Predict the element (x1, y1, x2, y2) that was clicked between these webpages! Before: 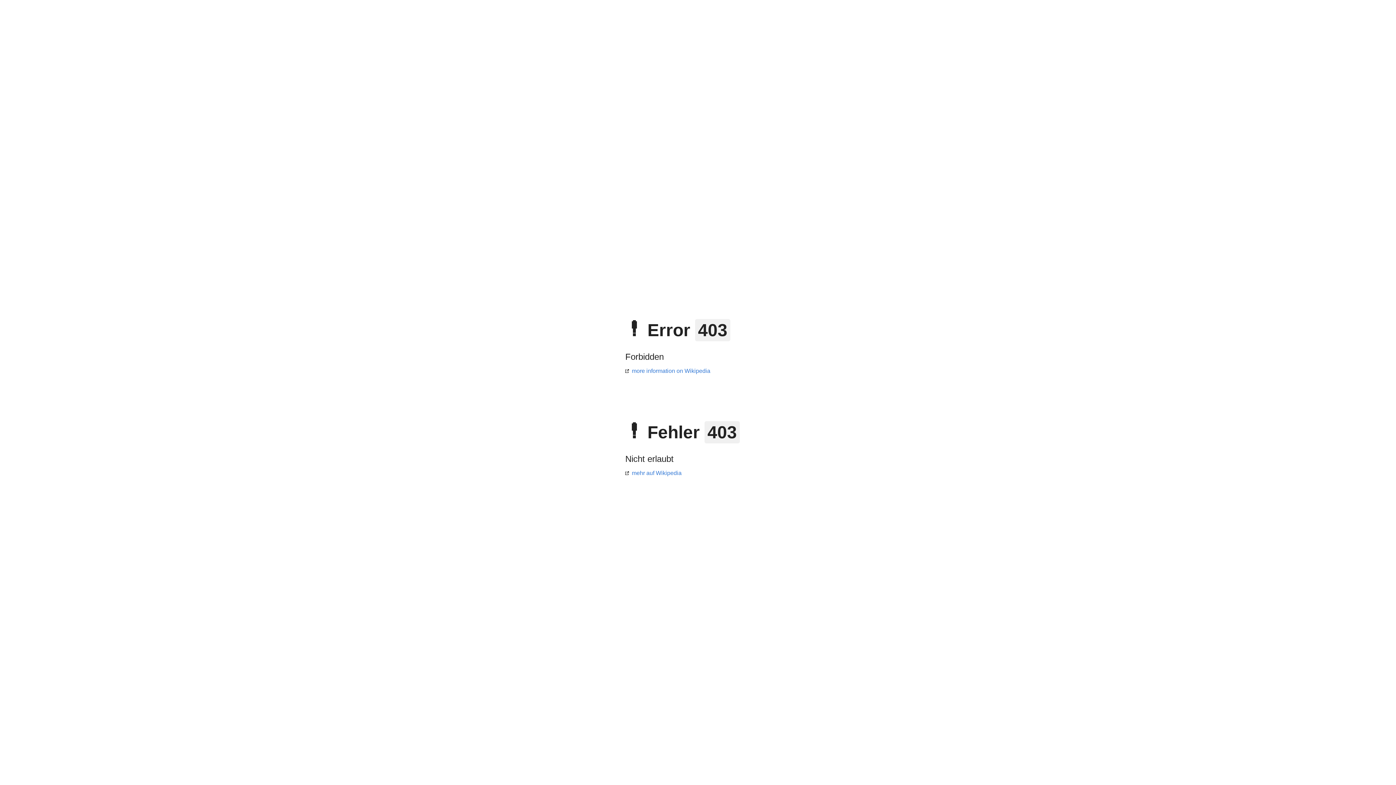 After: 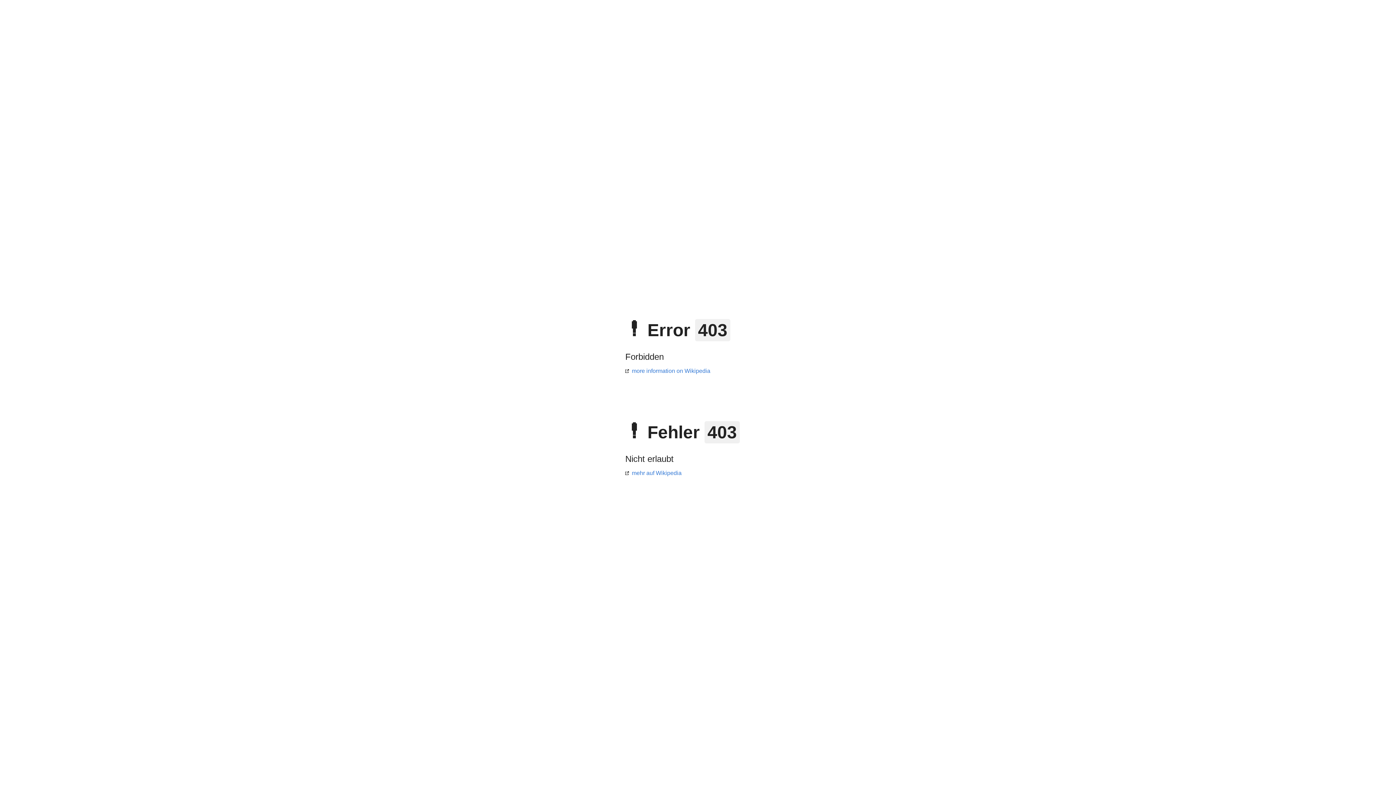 Action: label: more information on Wikipedia bbox: (625, 368, 710, 374)